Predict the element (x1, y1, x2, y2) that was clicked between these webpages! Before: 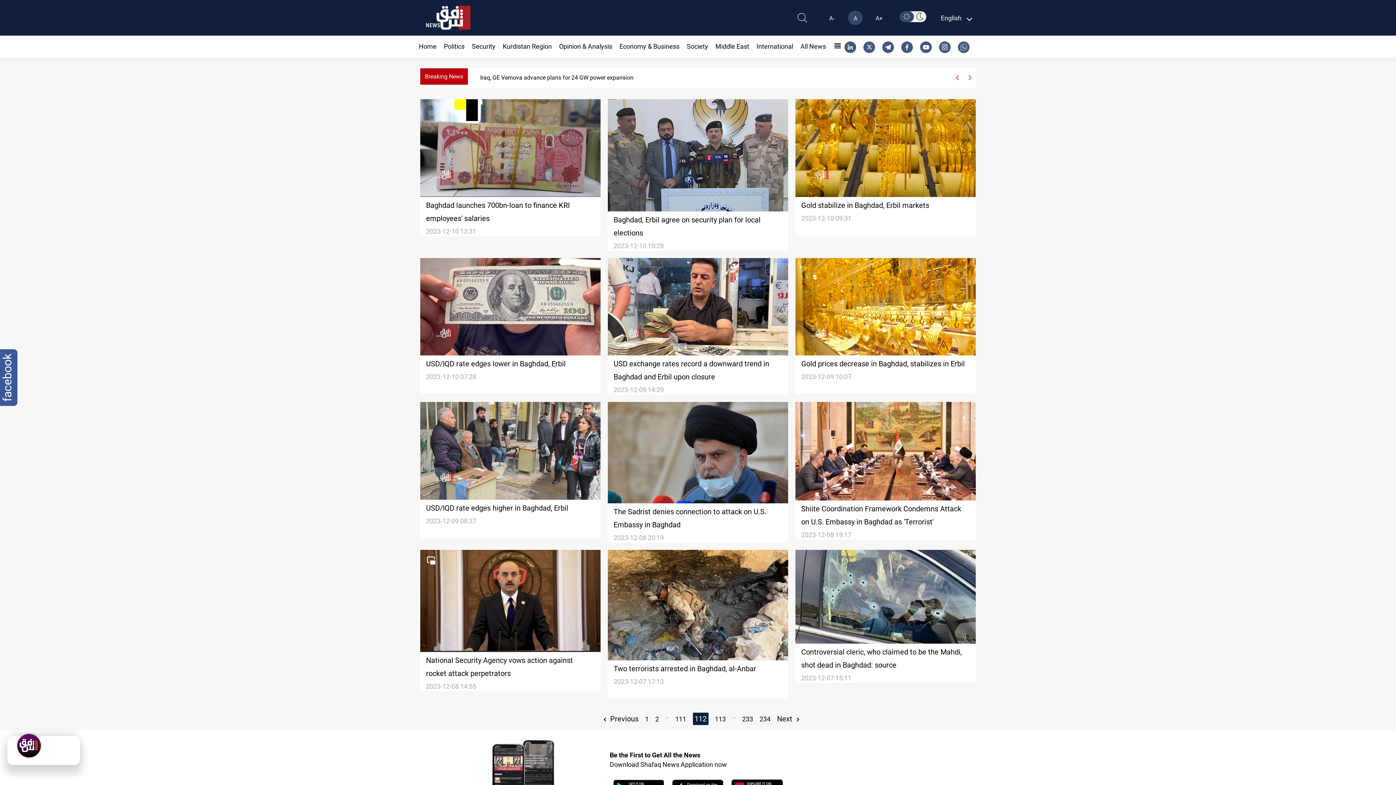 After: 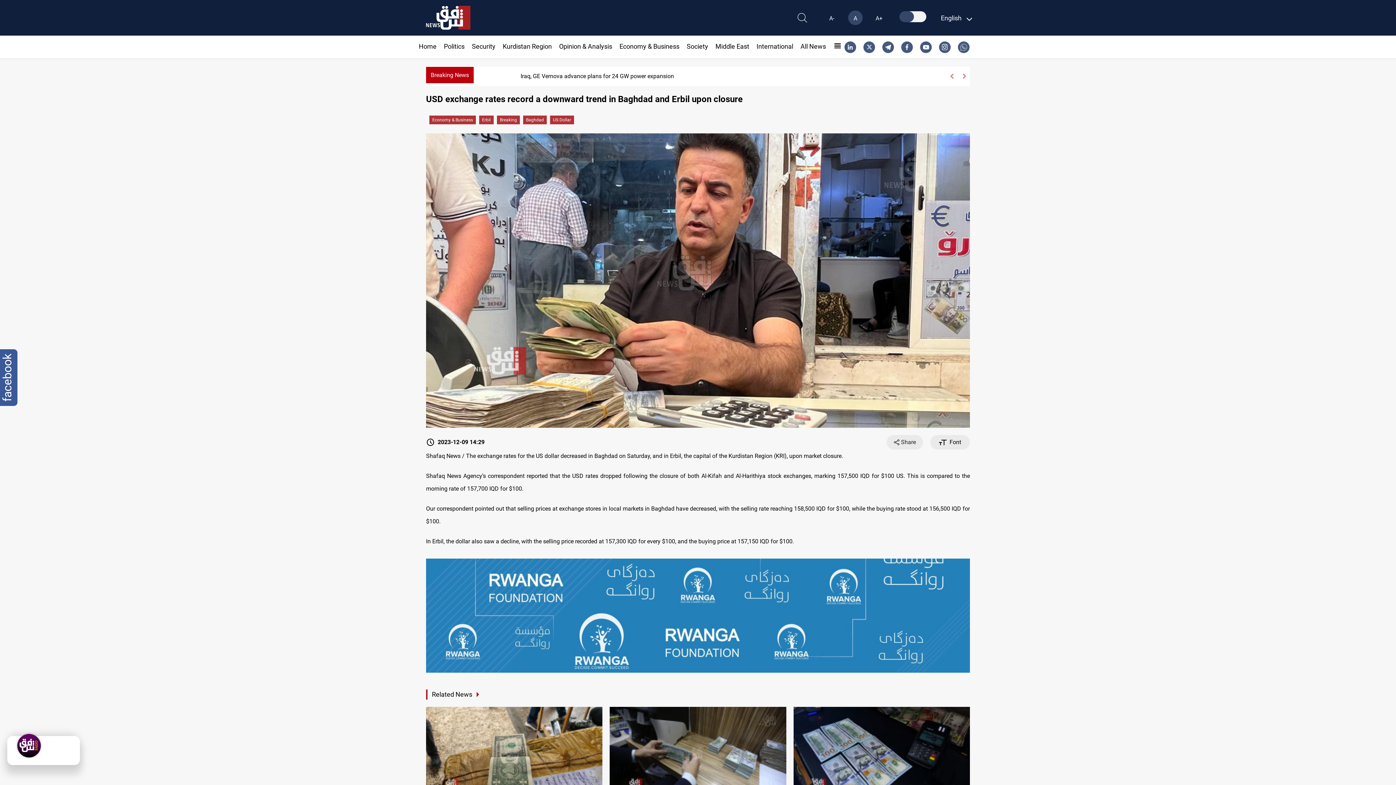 Action: label: USD exchange rates record a downward trend in Baghdad and Erbil upon closure
2023-12-09 14:29 bbox: (608, 258, 788, 394)